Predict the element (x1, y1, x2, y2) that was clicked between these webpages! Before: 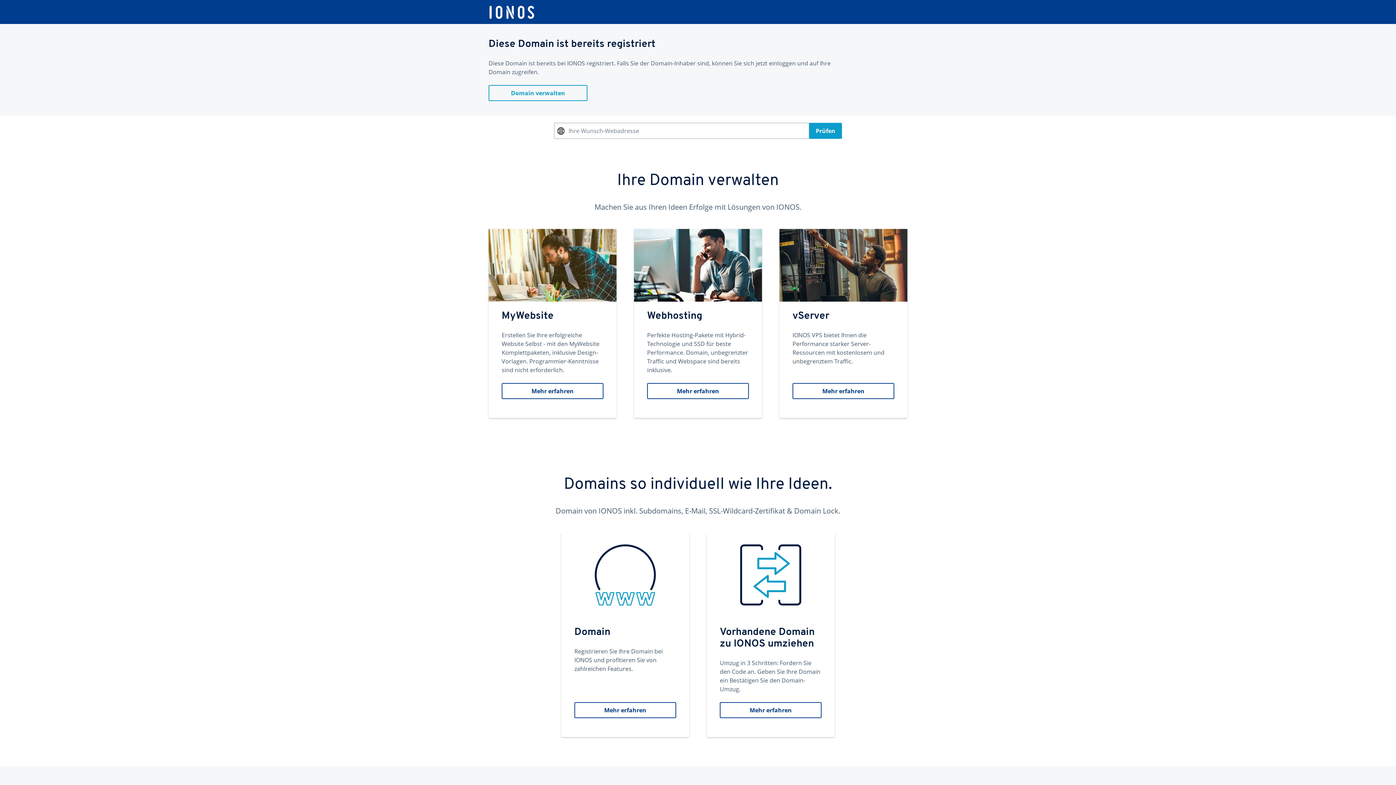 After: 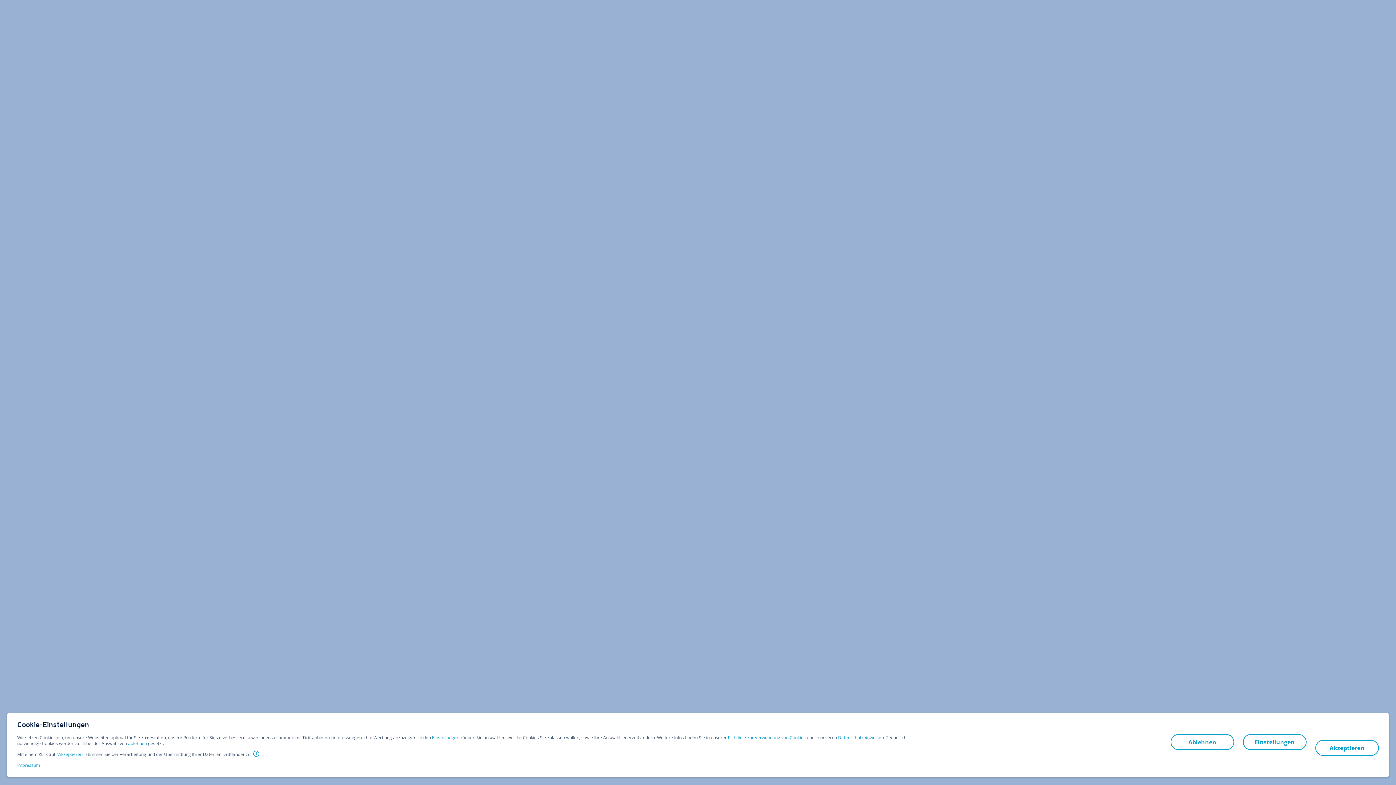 Action: label: vServer
IONOS VPS bietet Ihnen die Performance starker Server-Ressourcen mit kostenlosem und unbegrenztem Traffic.
Mehr erfahren bbox: (779, 229, 907, 418)